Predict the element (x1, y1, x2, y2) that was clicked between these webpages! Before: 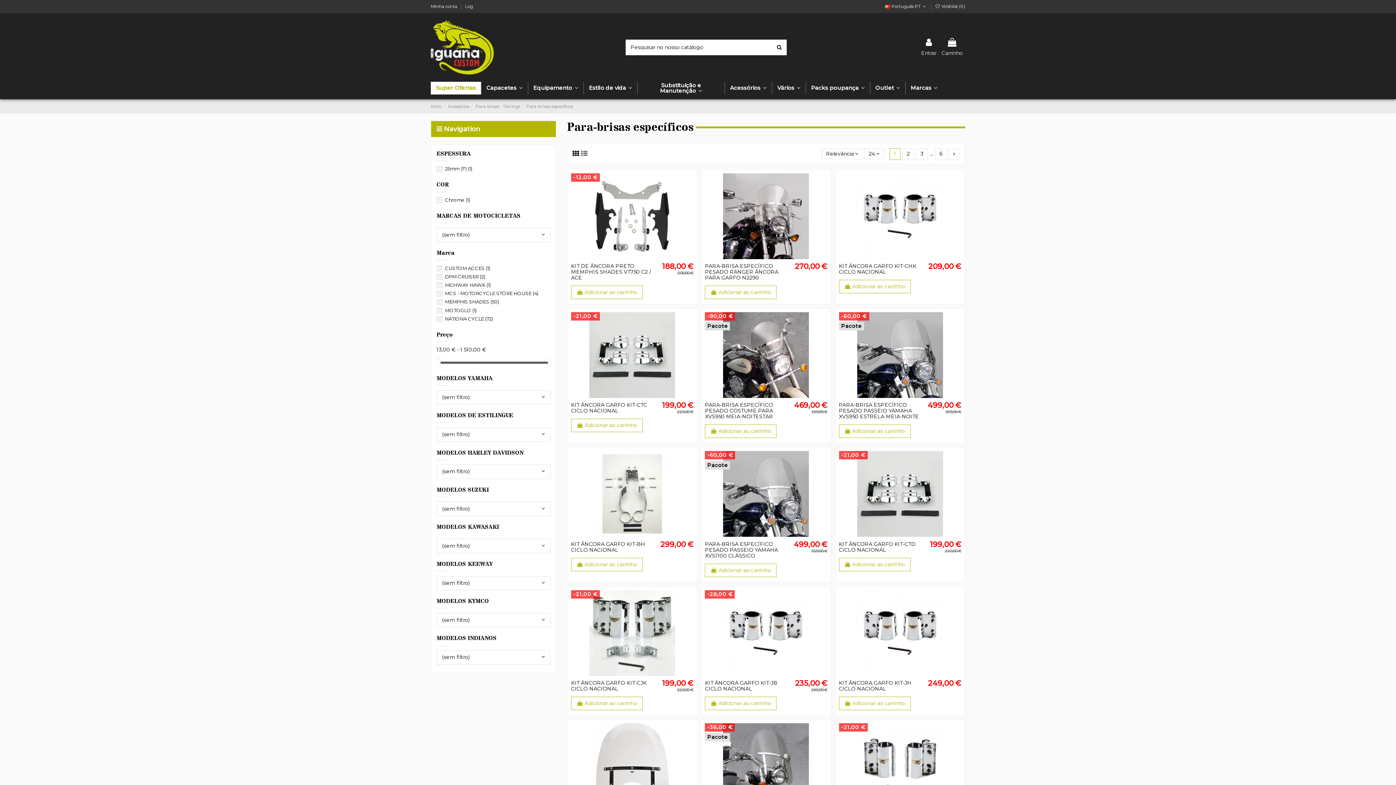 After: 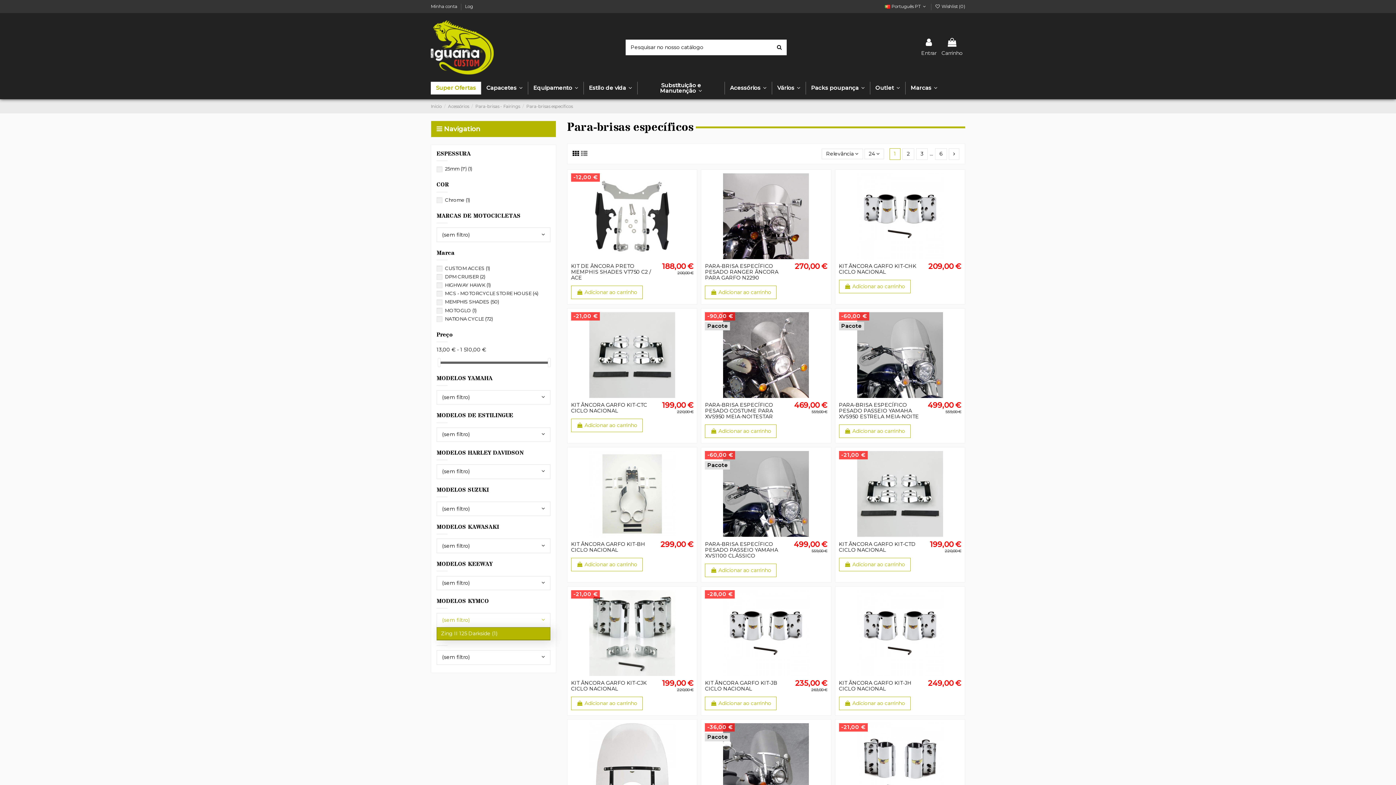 Action: bbox: (436, 613, 550, 627) label: (sem filtro)